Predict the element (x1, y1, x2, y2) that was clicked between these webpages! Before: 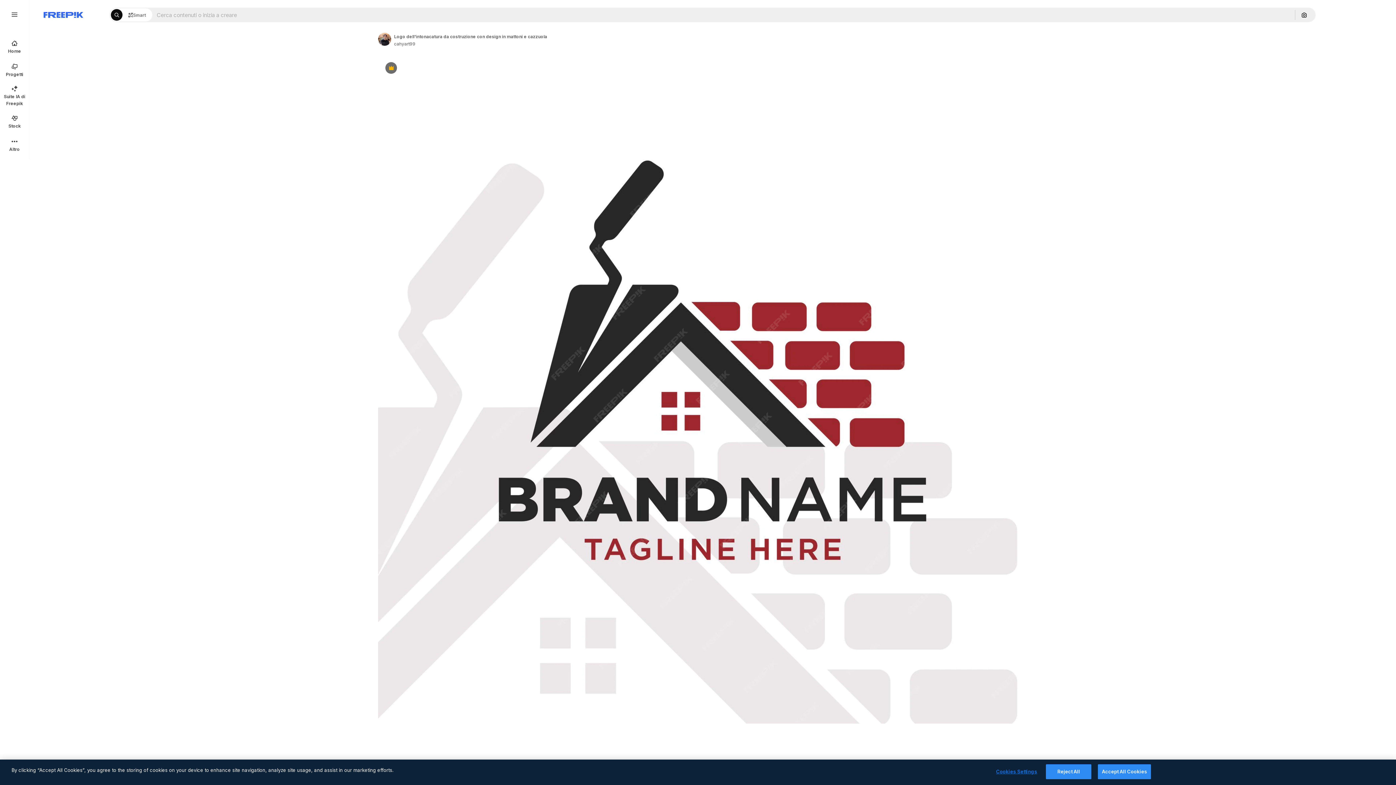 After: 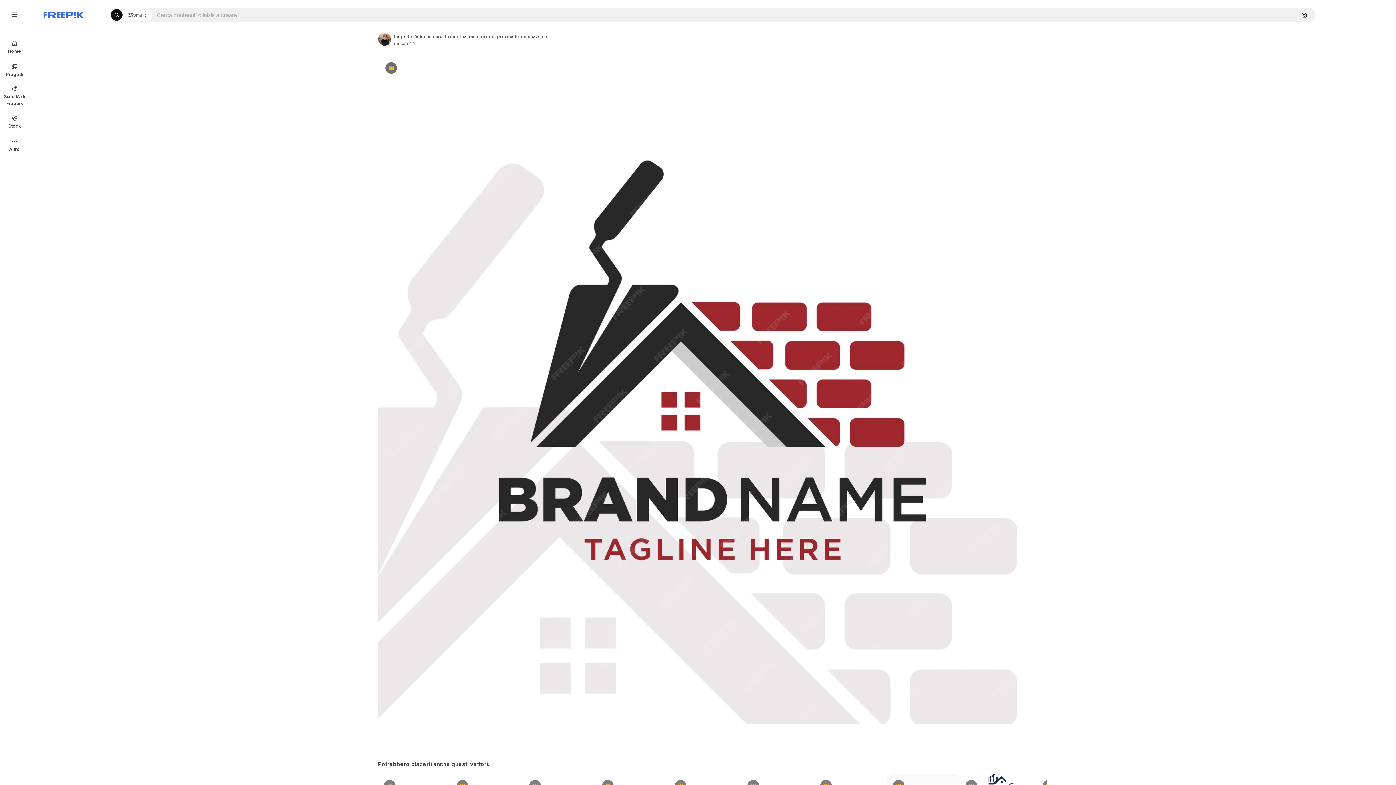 Action: bbox: (1098, 764, 1151, 779) label: Accept All Cookies